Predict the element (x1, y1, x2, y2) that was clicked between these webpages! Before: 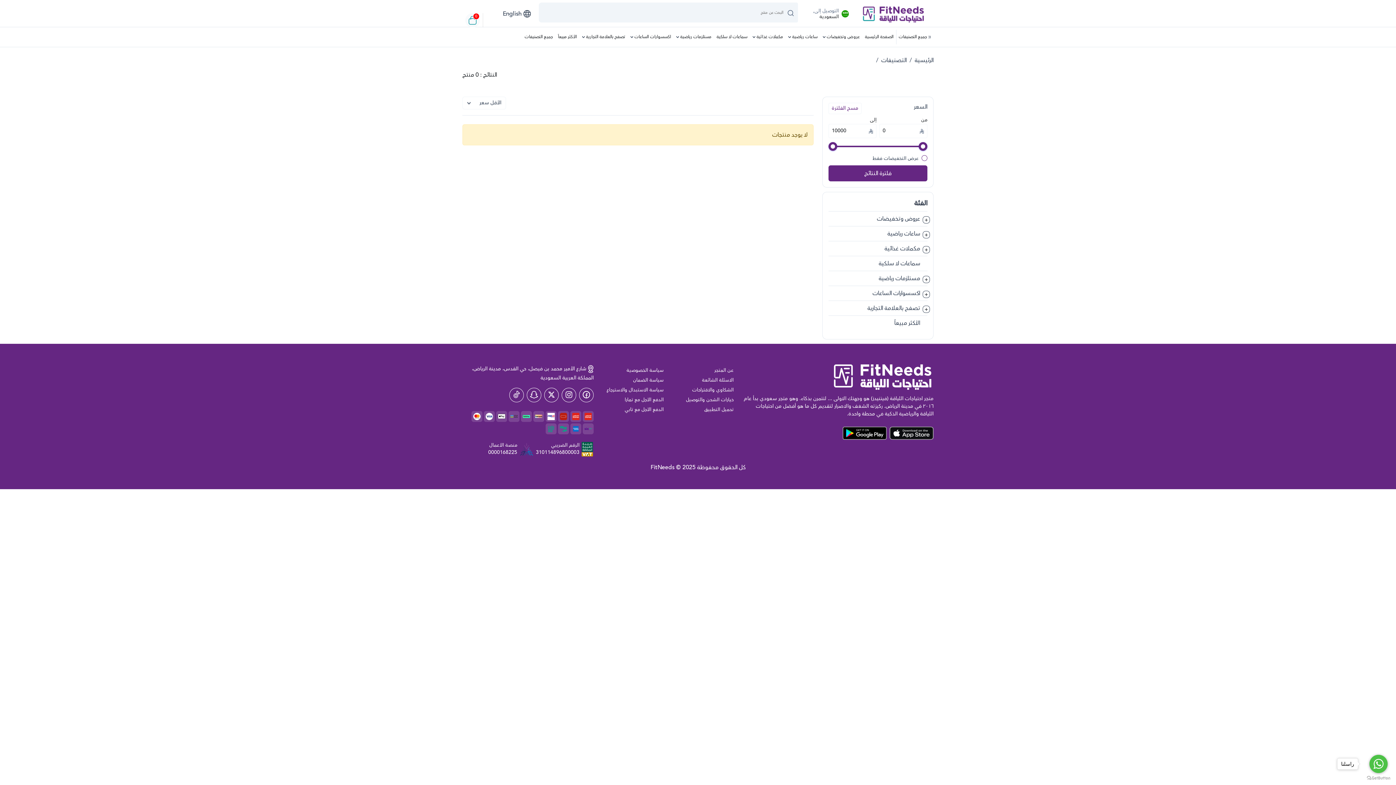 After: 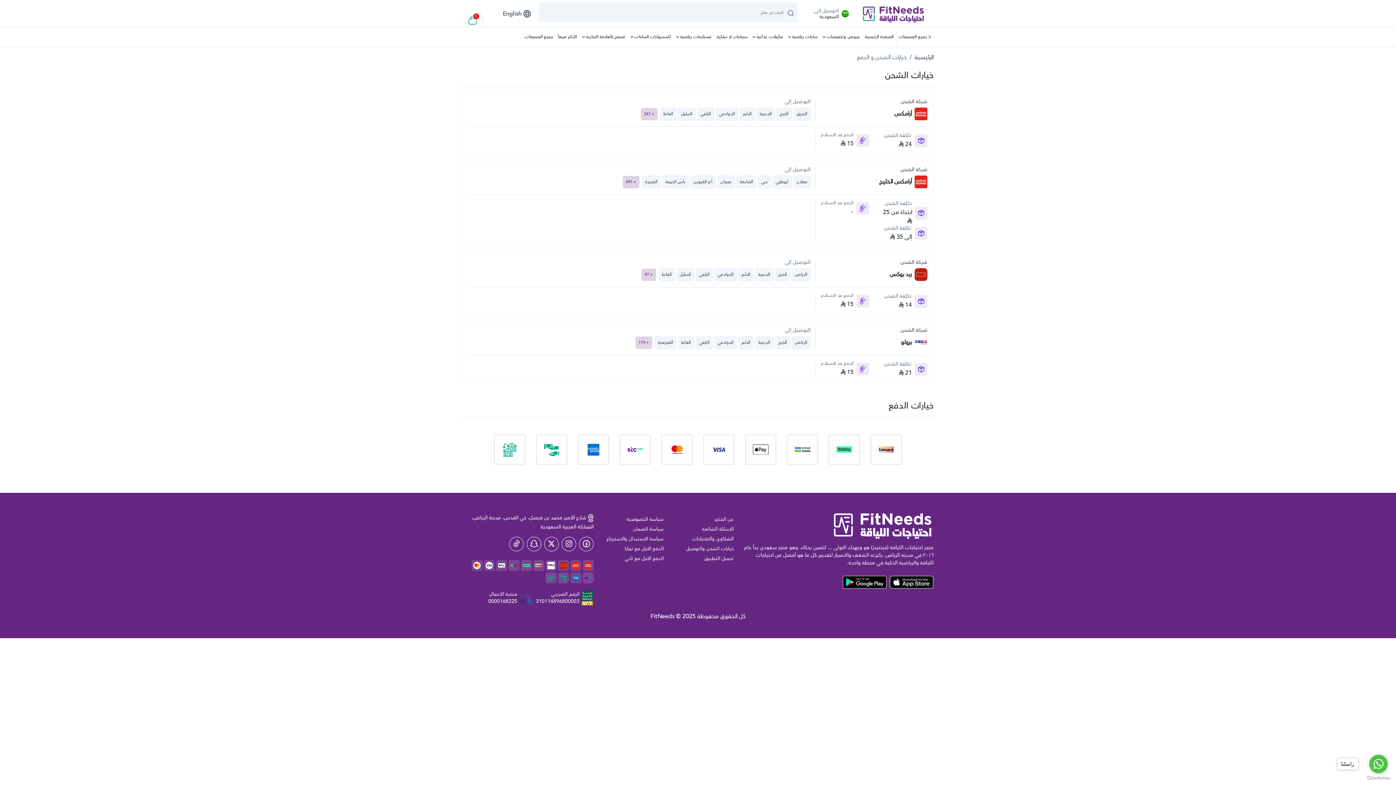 Action: label: payment method bbox: (545, 423, 556, 434)